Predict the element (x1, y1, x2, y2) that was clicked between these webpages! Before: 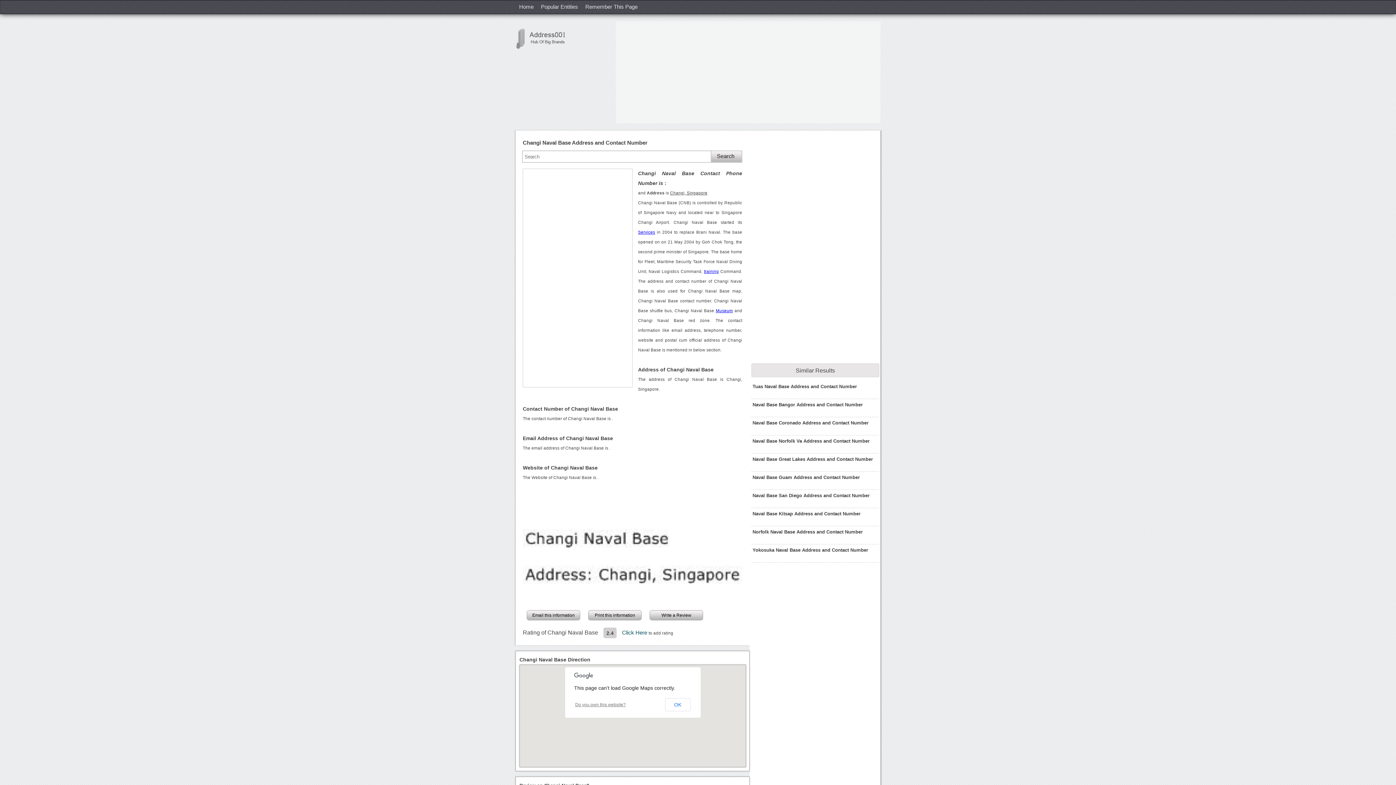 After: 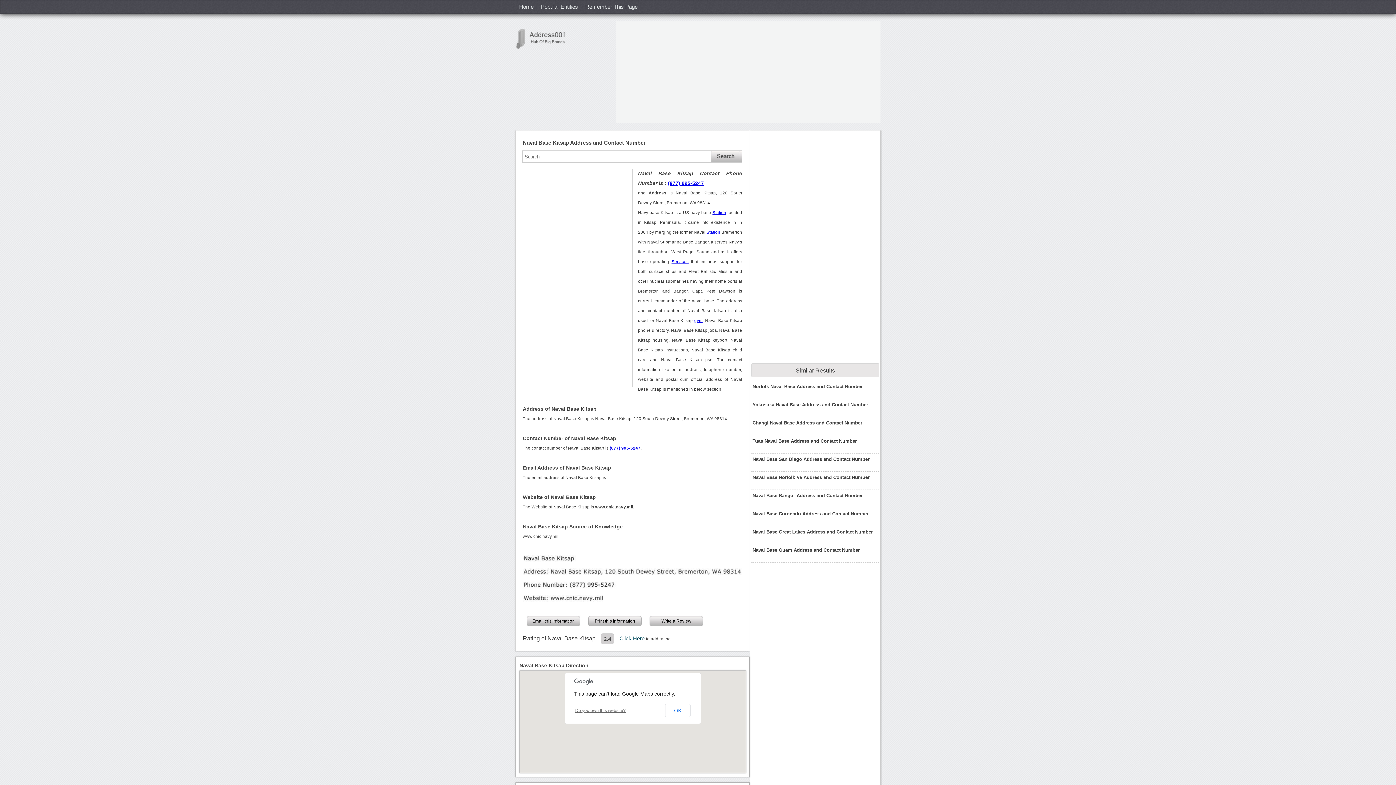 Action: bbox: (752, 510, 877, 524) label: Naval Base Kitsap Address and Contact Number